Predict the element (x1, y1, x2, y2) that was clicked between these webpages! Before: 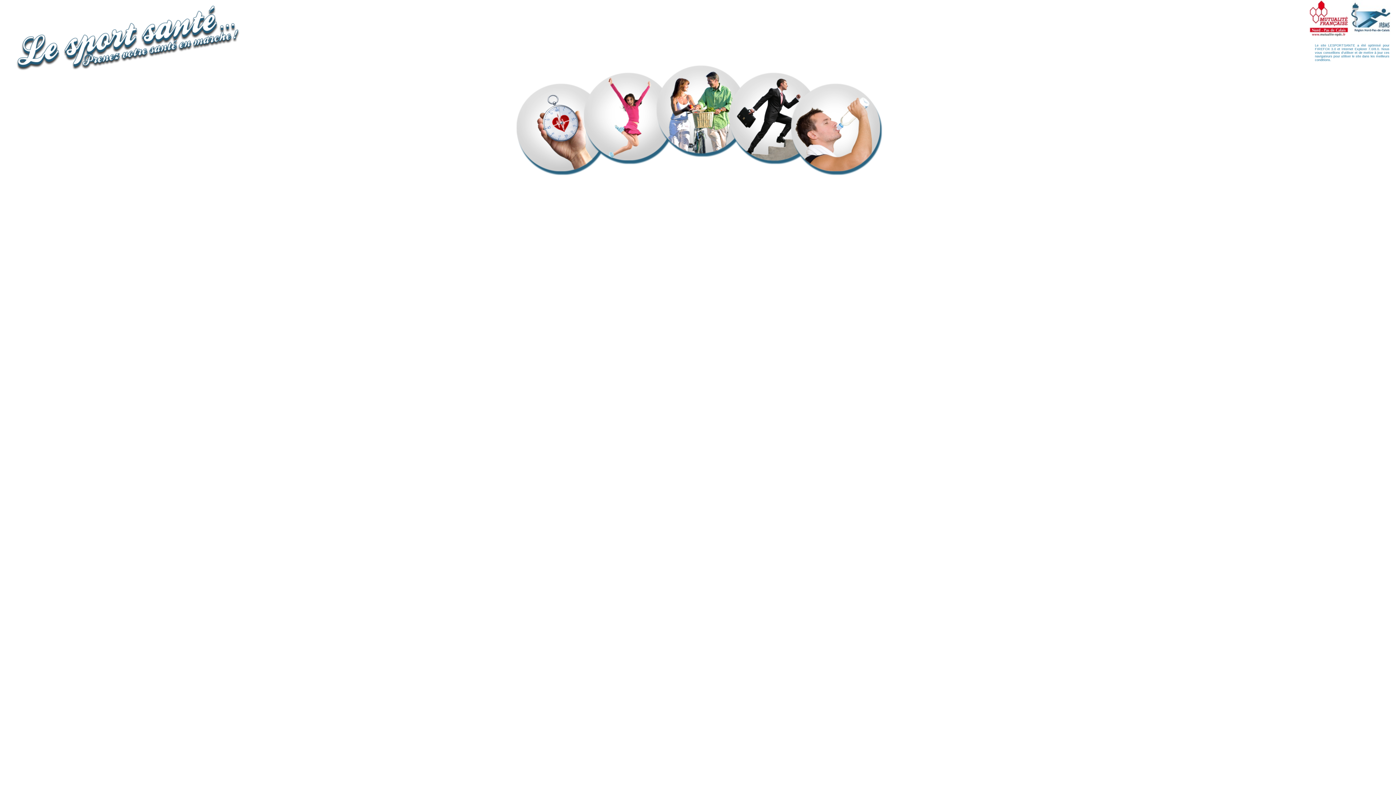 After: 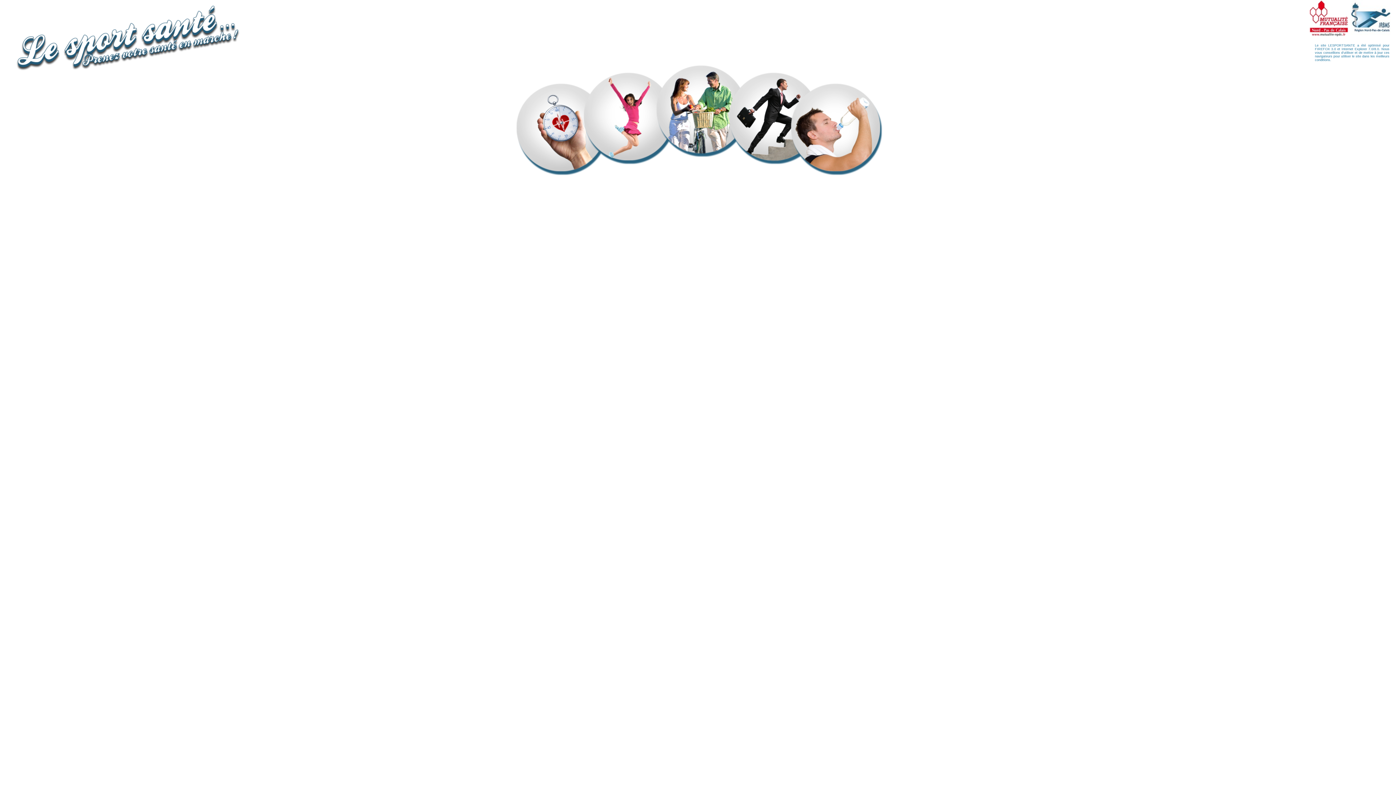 Action: bbox: (1309, 33, 1348, 37)